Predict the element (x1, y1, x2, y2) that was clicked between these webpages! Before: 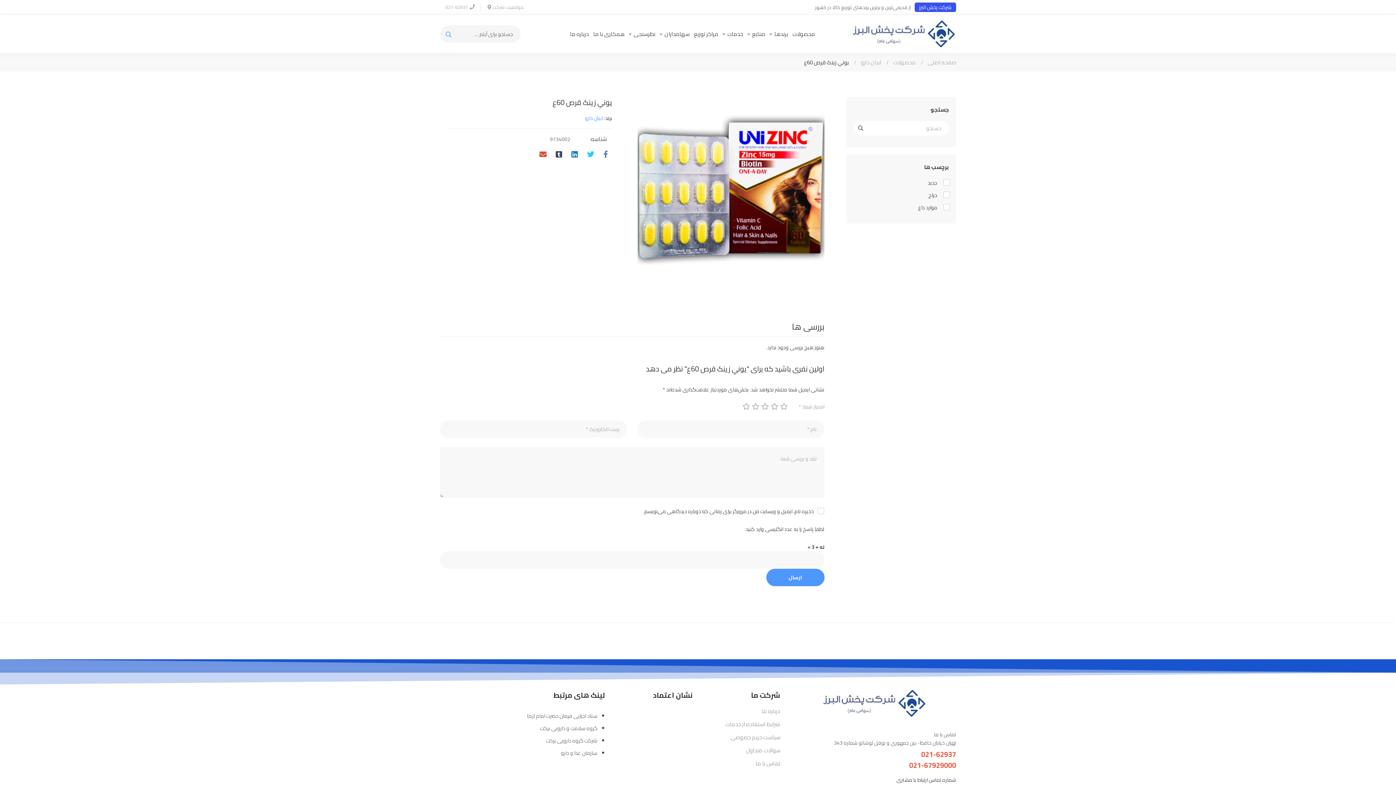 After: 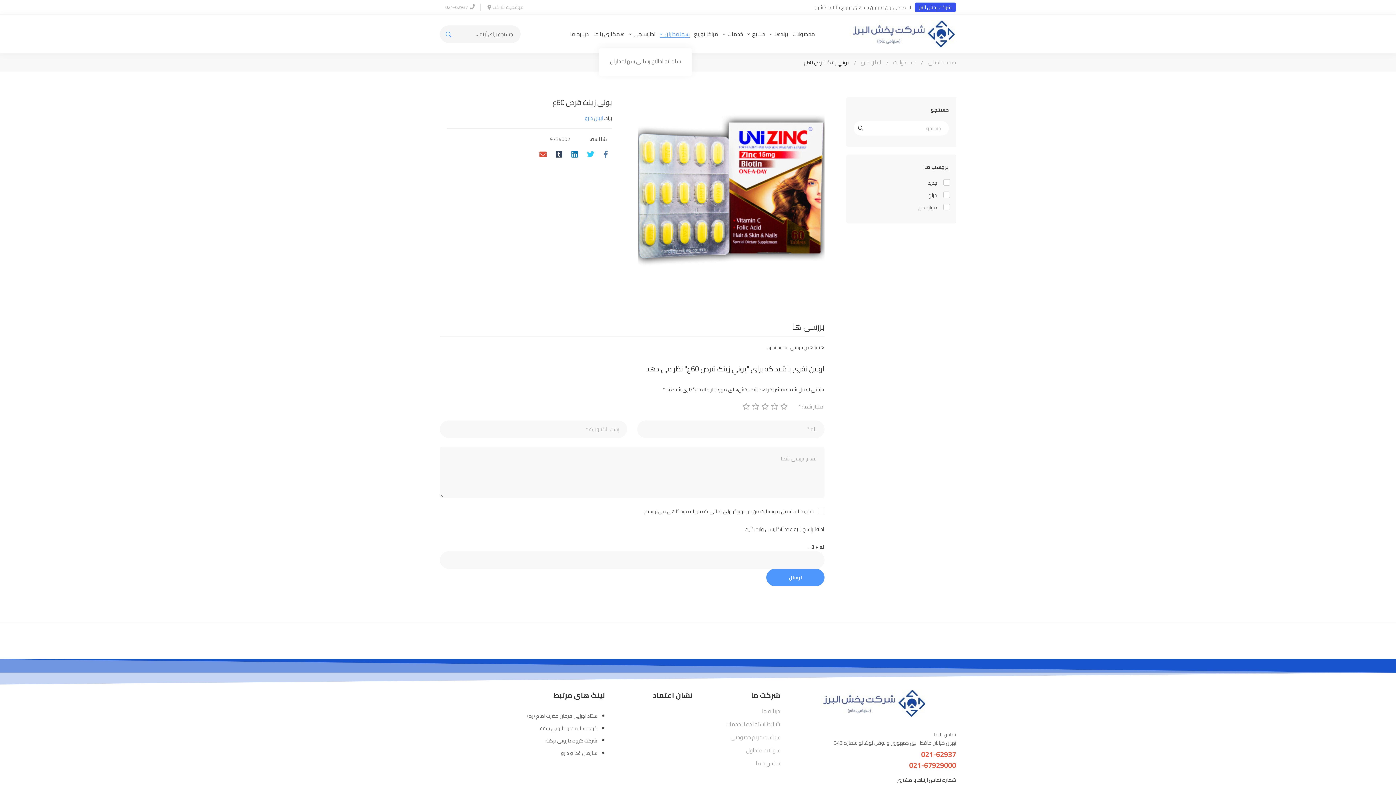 Action: bbox: (657, 19, 692, 48) label: سهامداران